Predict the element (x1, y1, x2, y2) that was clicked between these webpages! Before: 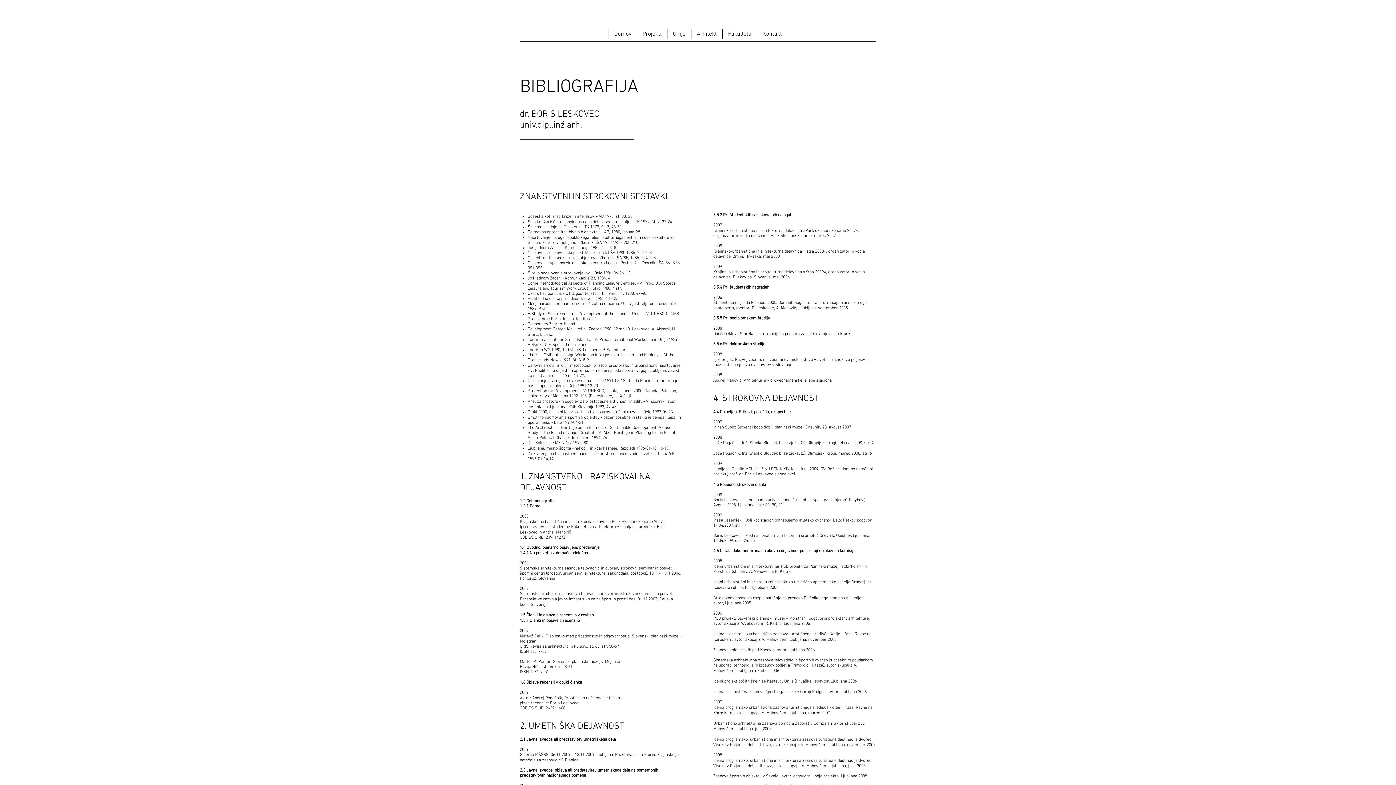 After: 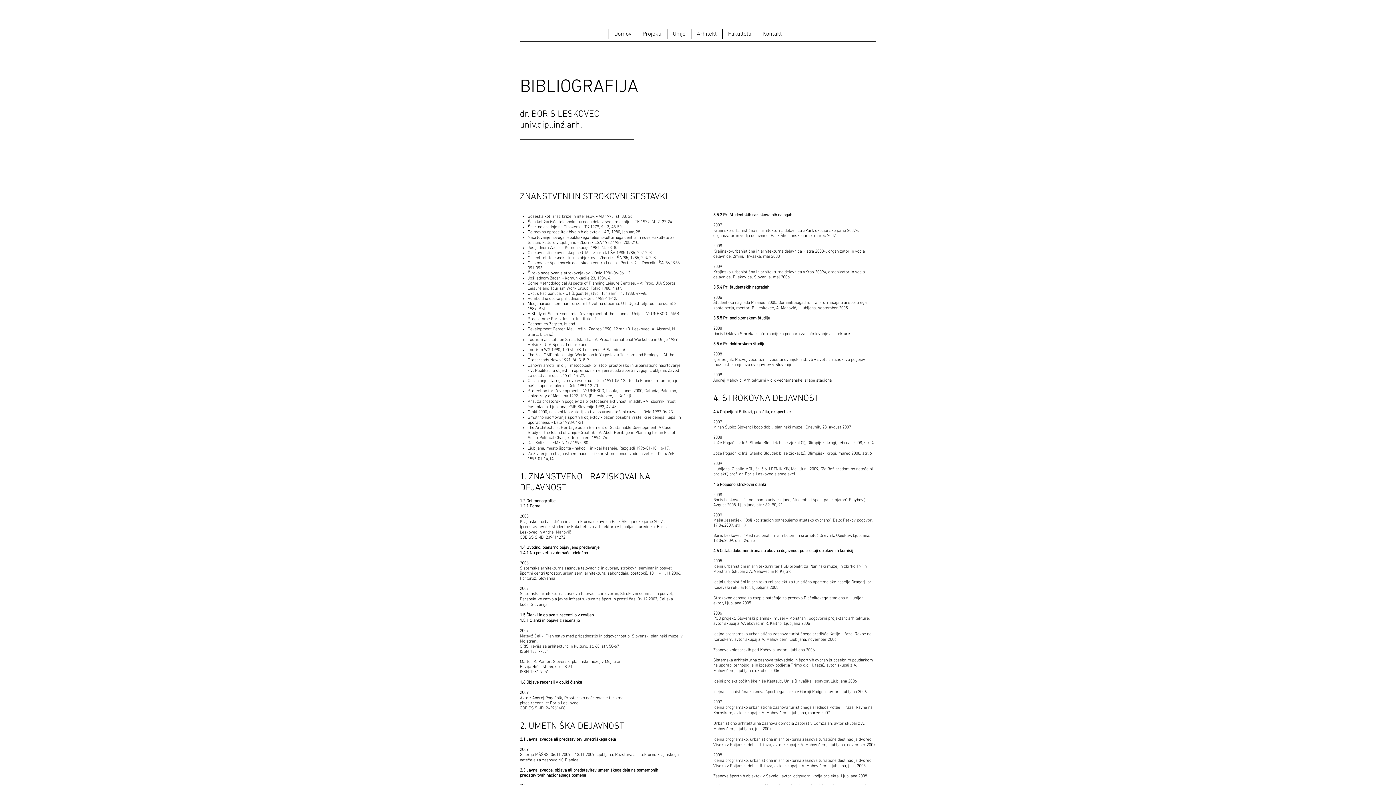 Action: label: Arhitekt bbox: (691, 29, 722, 39)